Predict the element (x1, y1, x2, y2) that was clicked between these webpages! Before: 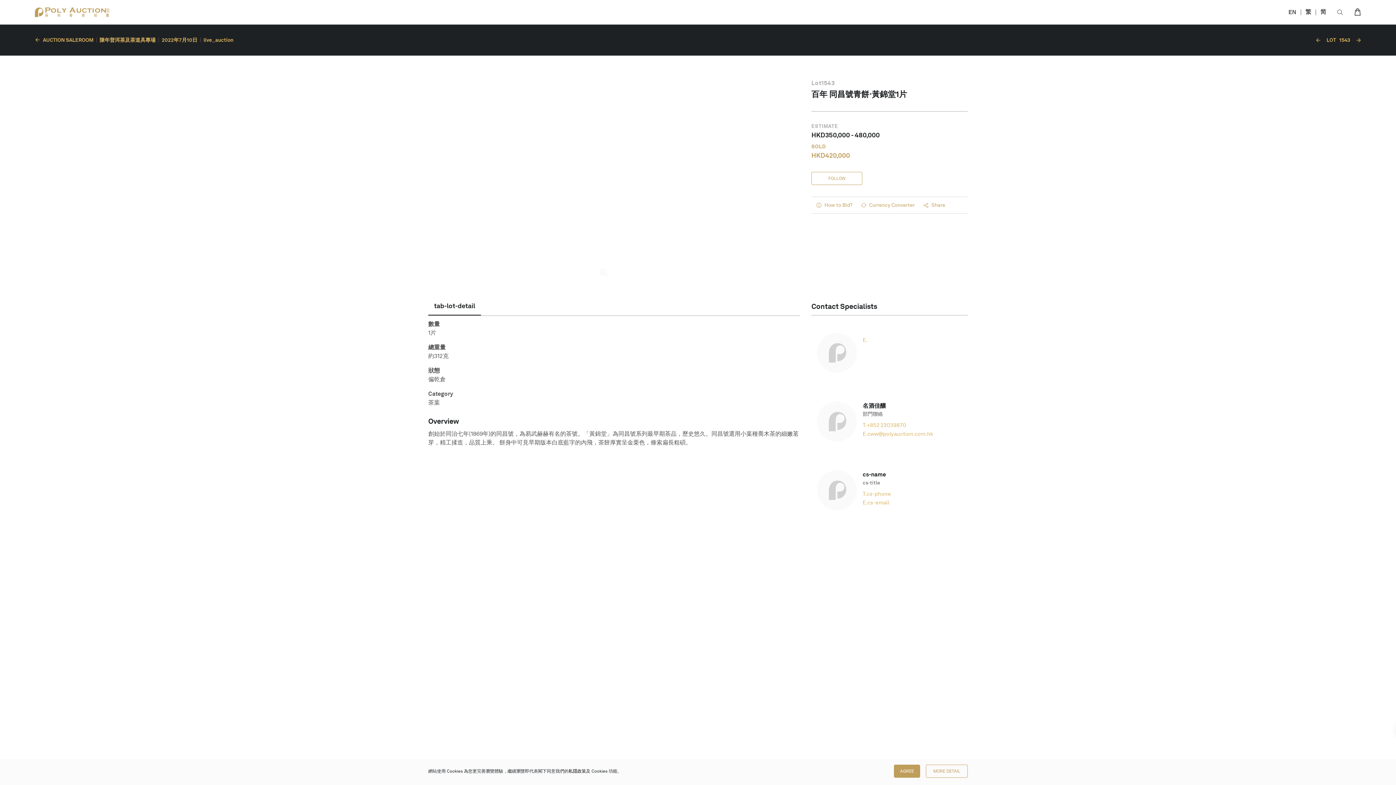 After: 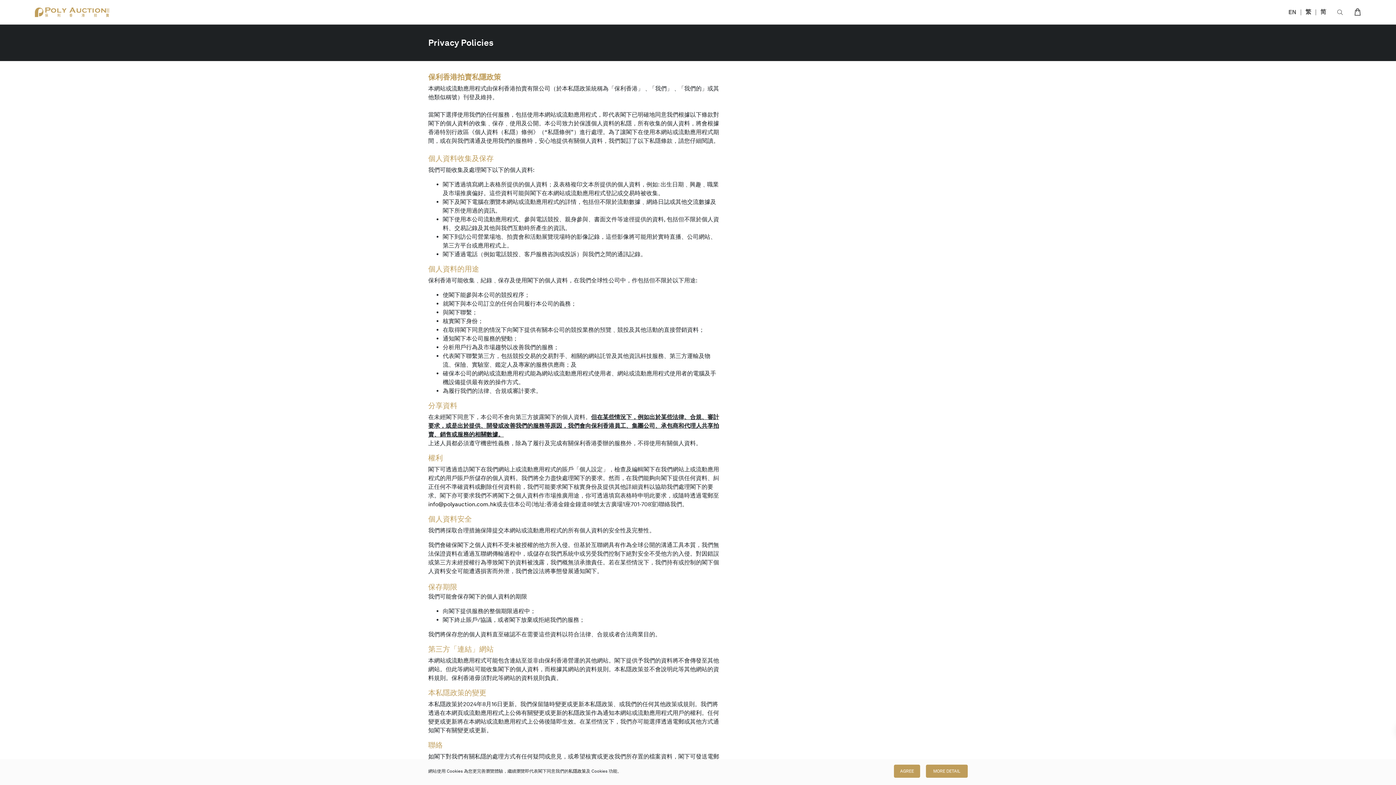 Action: bbox: (926, 765, 968, 778) label: MORE DETAIL